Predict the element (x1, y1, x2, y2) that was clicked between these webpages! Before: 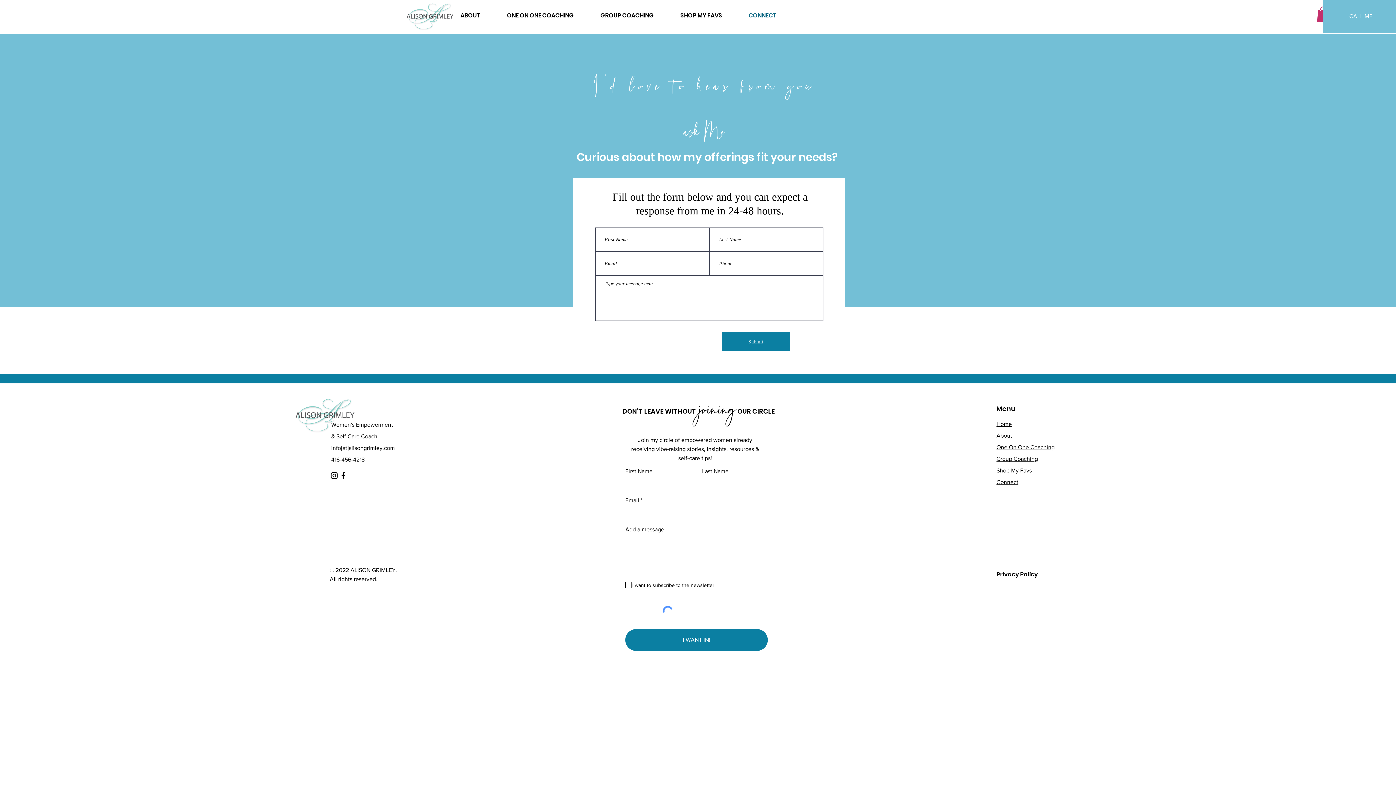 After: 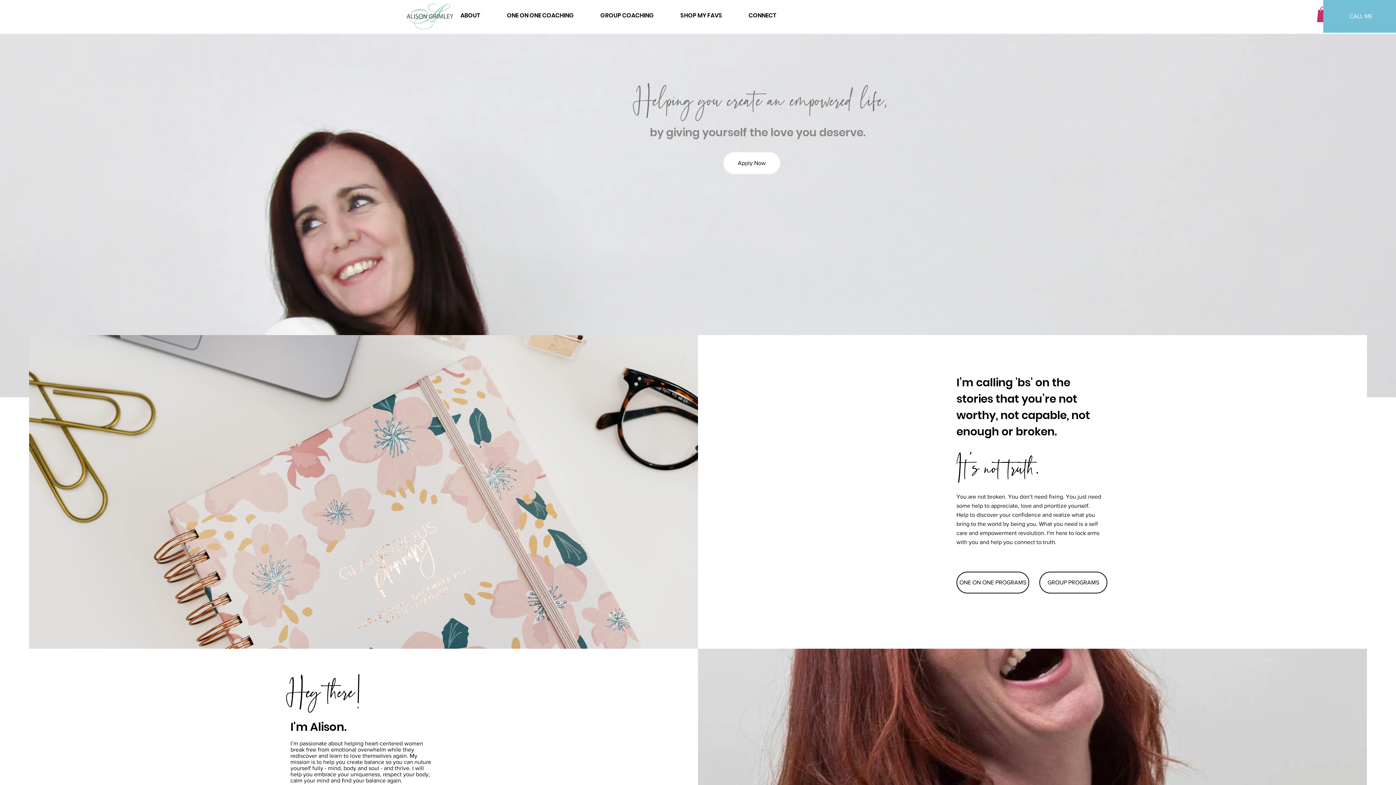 Action: bbox: (402, 2, 457, 30)